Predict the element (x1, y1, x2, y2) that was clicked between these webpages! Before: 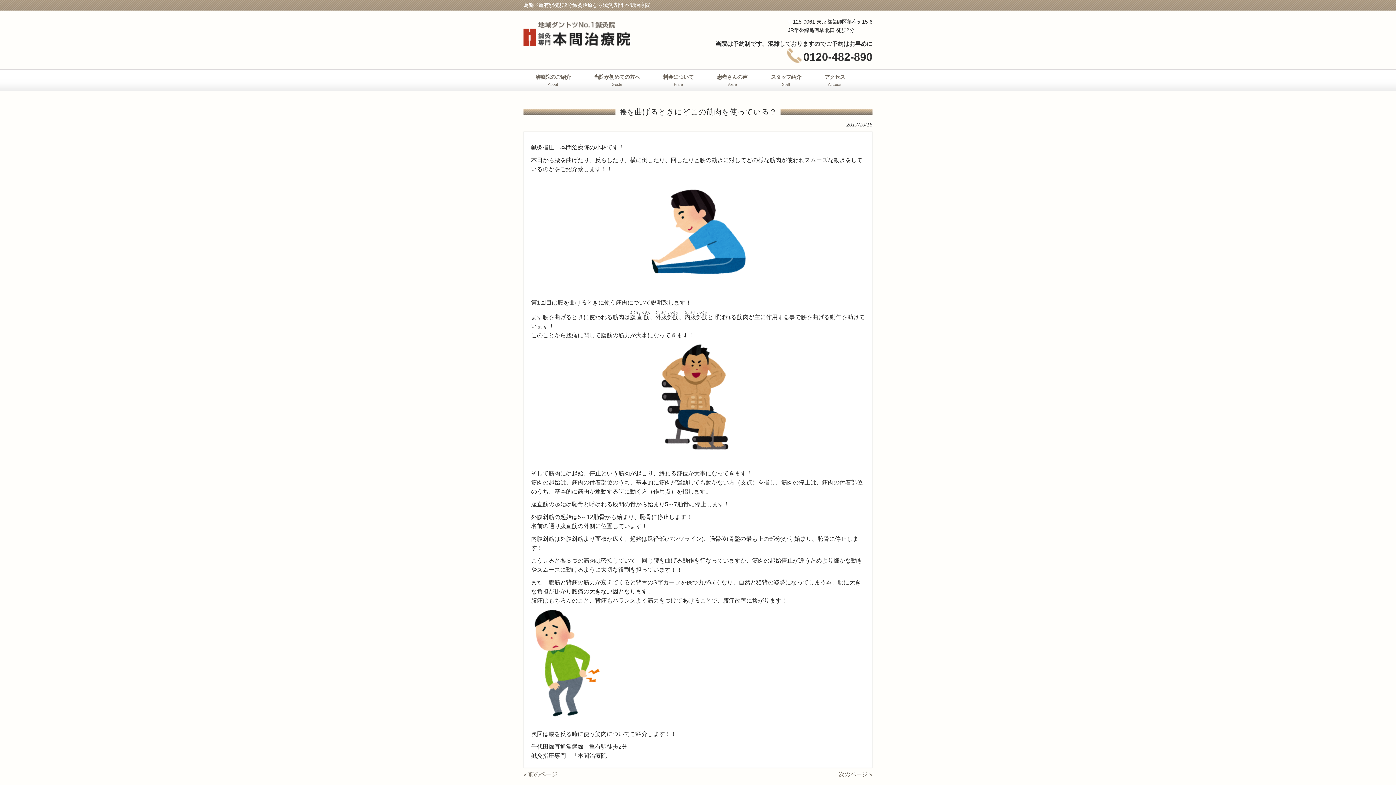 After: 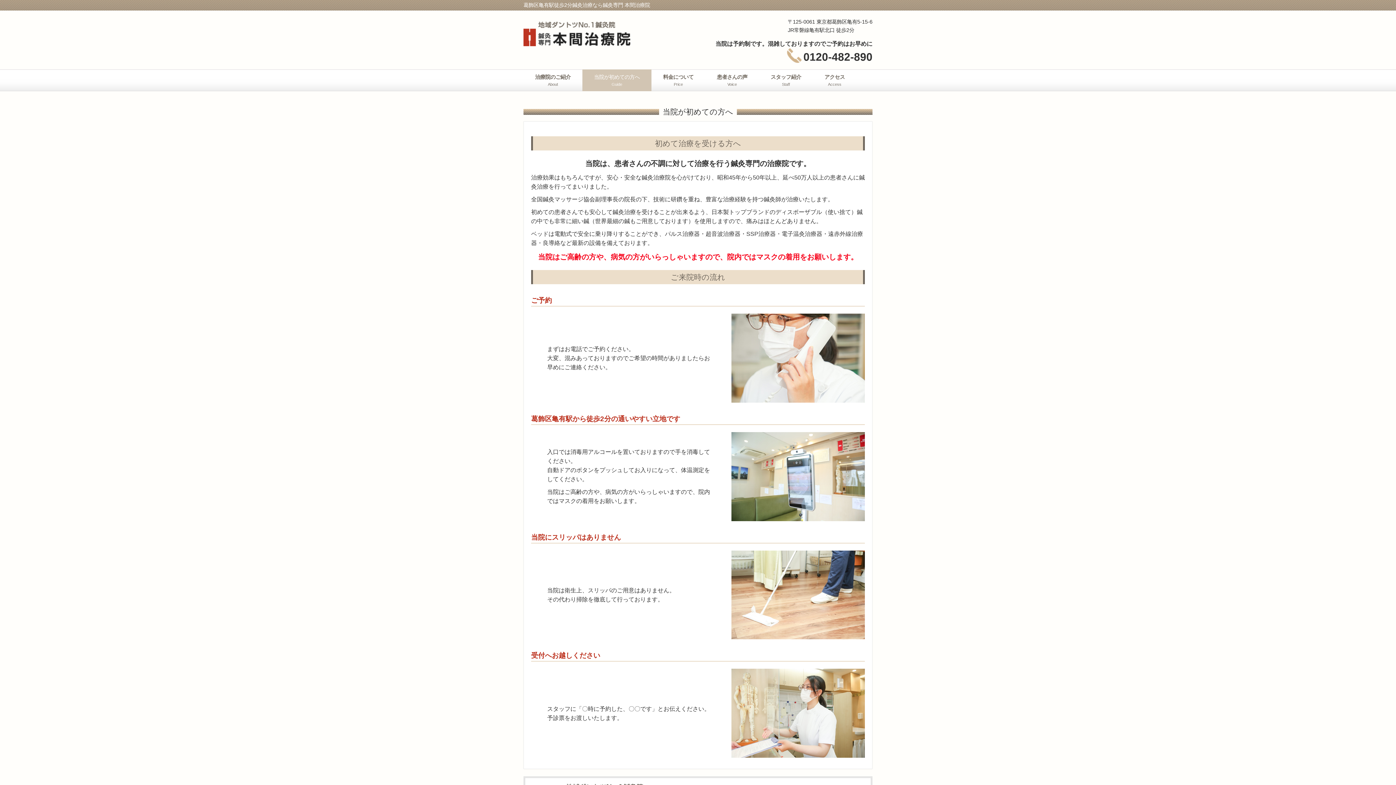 Action: bbox: (582, 69, 651, 91) label: 当院が初めての方へ
Guide